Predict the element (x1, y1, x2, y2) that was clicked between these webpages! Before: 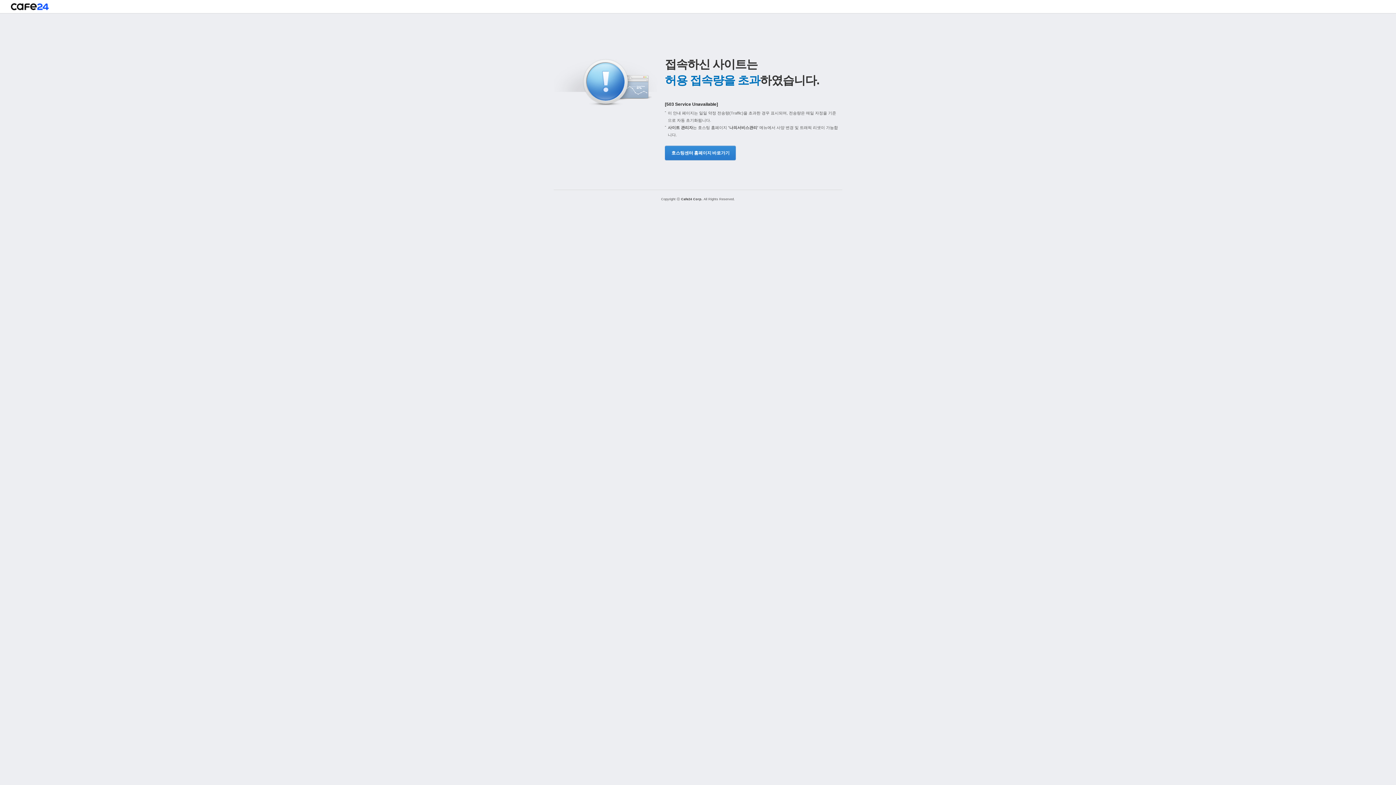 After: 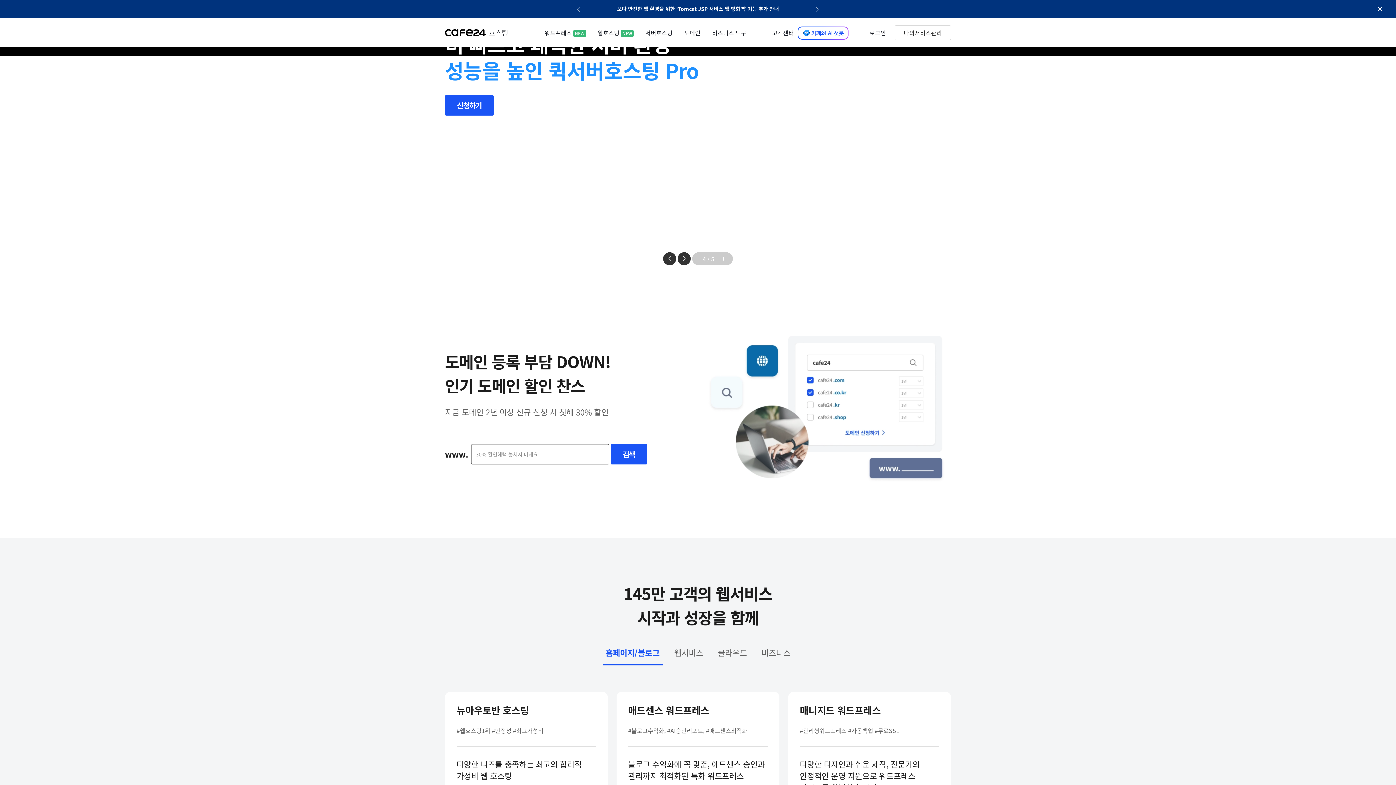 Action: bbox: (10, 3, 48, 13)